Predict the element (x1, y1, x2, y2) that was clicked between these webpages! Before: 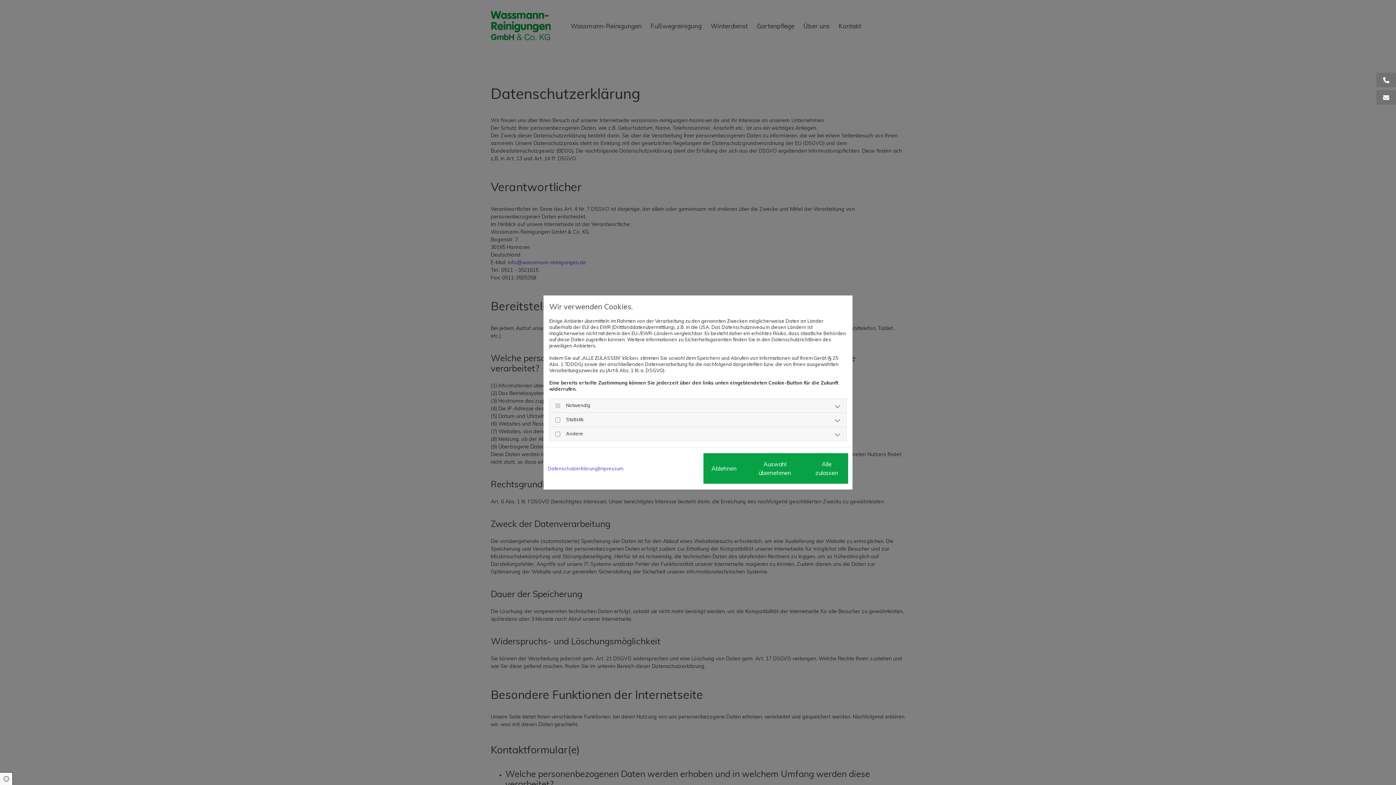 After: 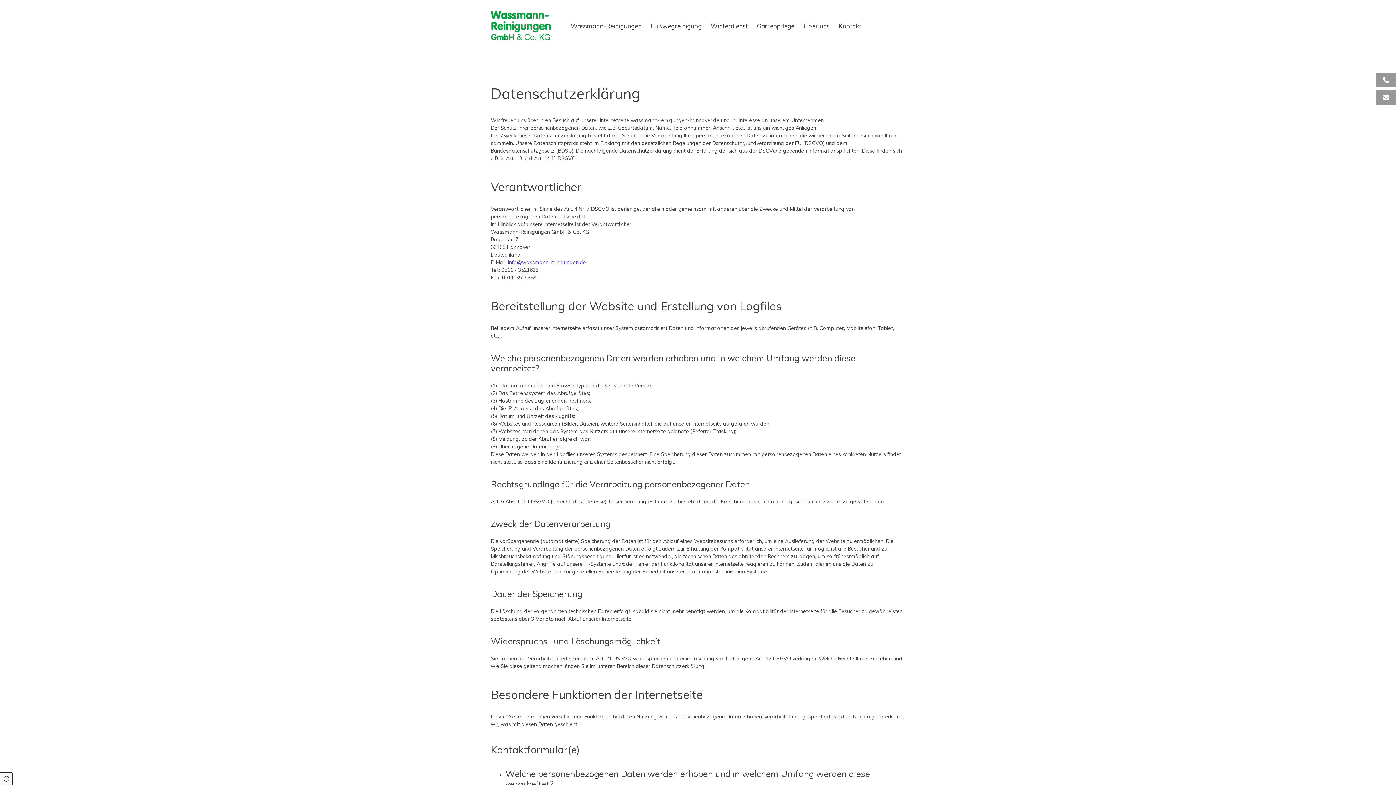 Action: label: Auswahl übernehmen bbox: (744, 453, 805, 484)